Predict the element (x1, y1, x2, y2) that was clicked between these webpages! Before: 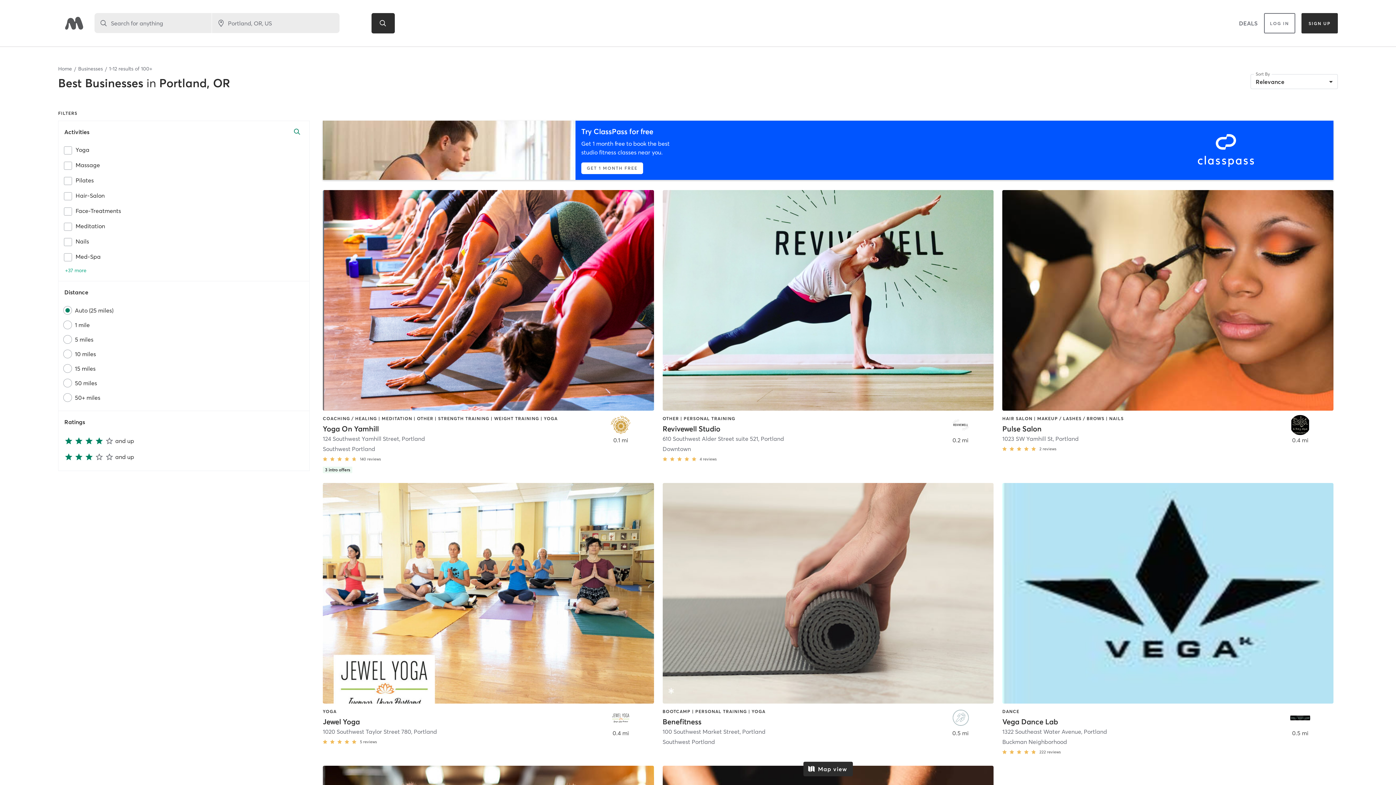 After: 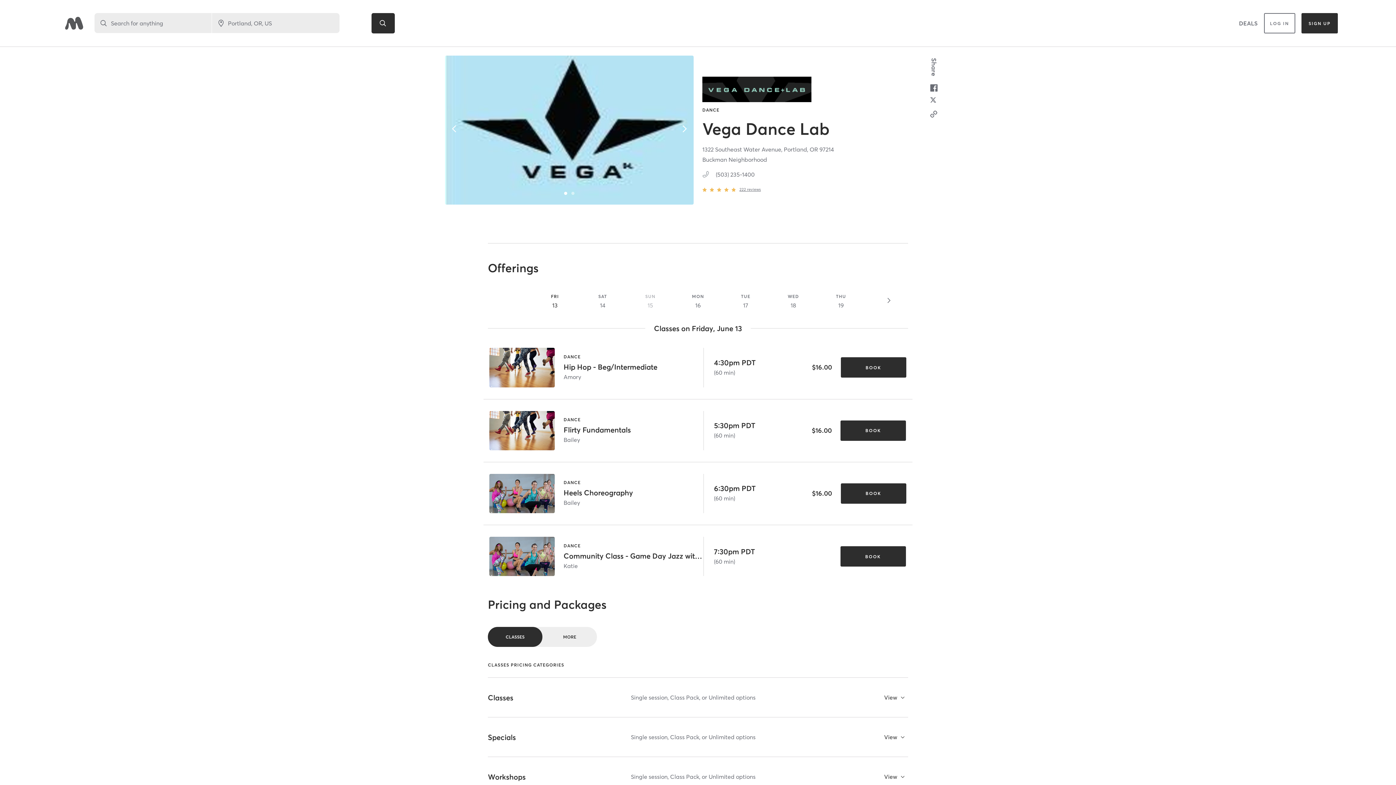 Action: label: DANCE
Vega Dance Lab
1322 Southeast Water Avenue, Portland
Buckman Neighborhood
222 reviews
0.5 mi bbox: (1002, 483, 1333, 757)